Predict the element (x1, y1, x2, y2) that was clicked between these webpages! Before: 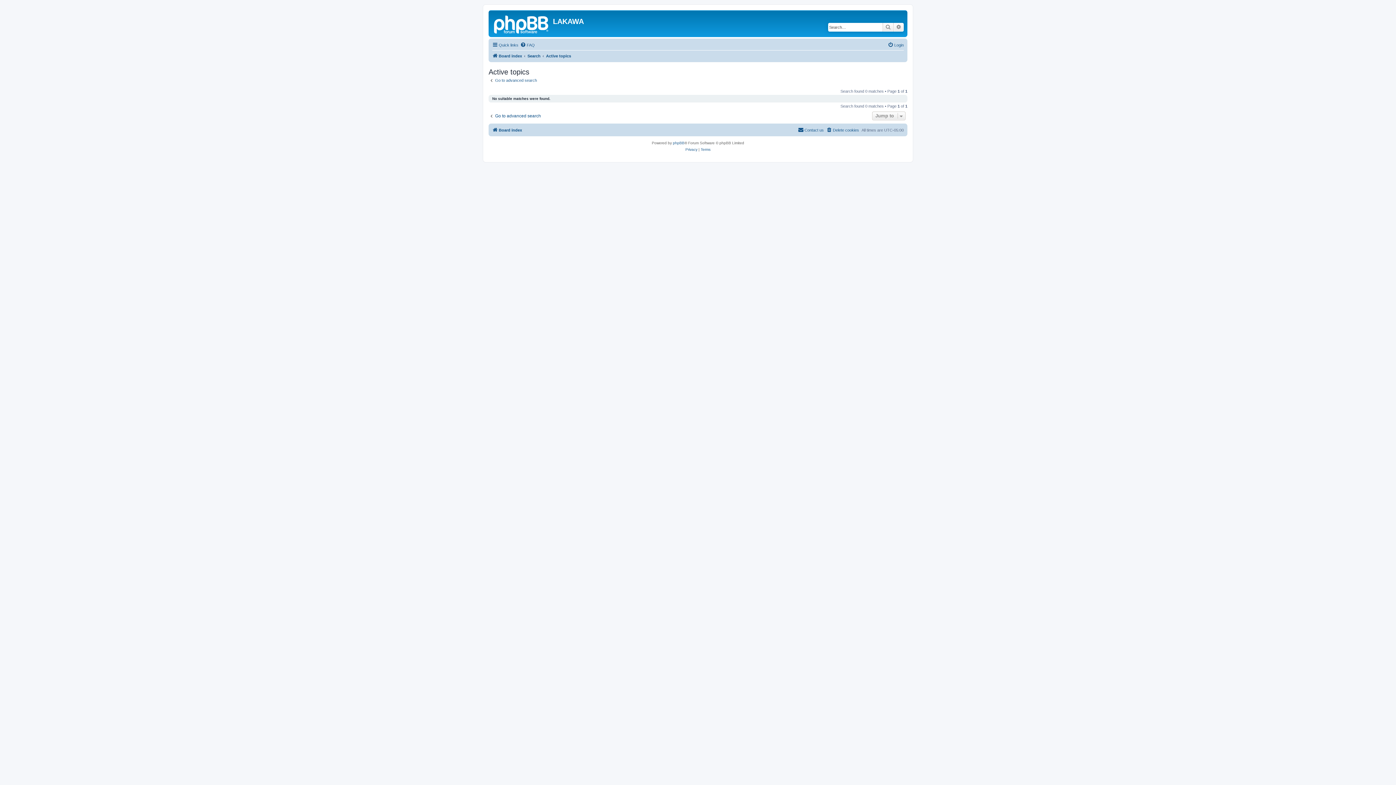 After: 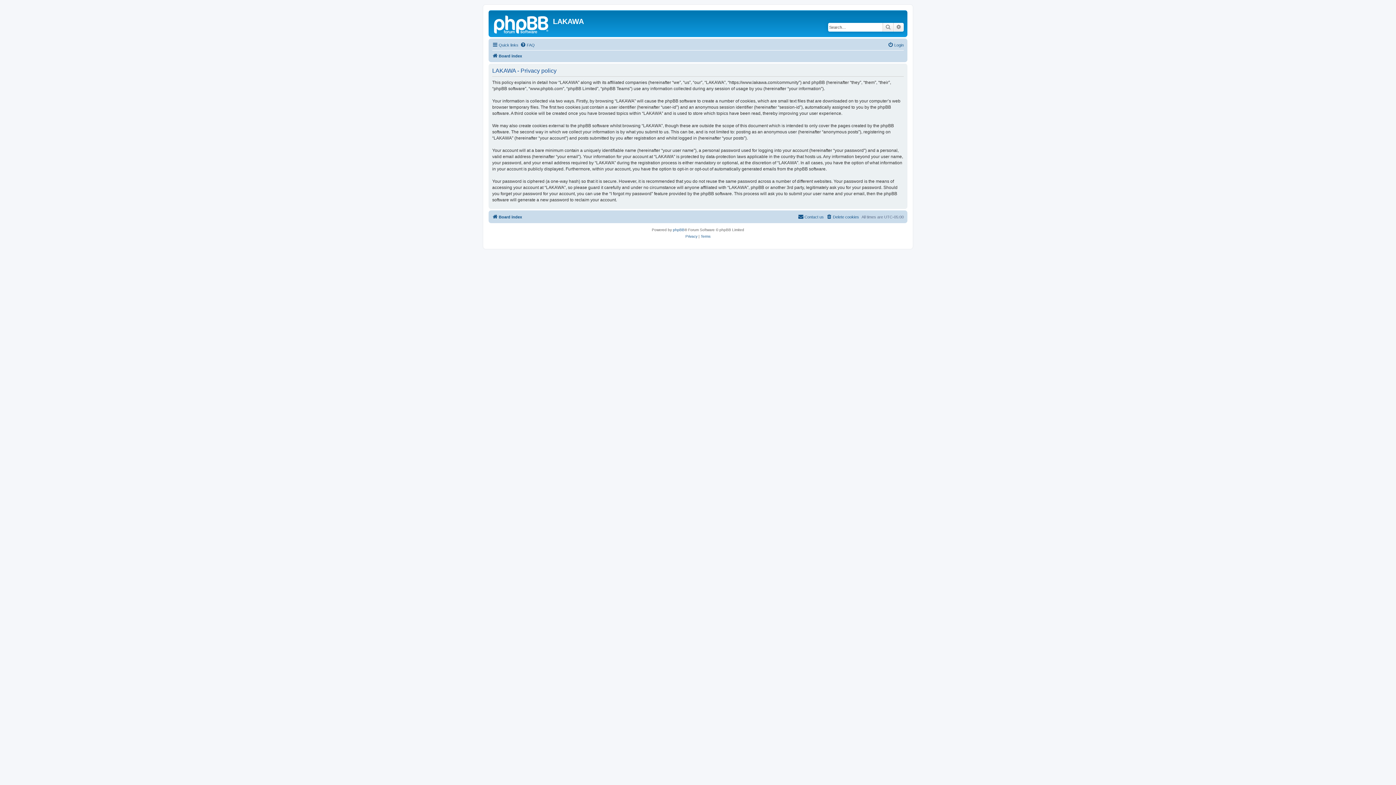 Action: bbox: (685, 146, 697, 152) label: Privacy